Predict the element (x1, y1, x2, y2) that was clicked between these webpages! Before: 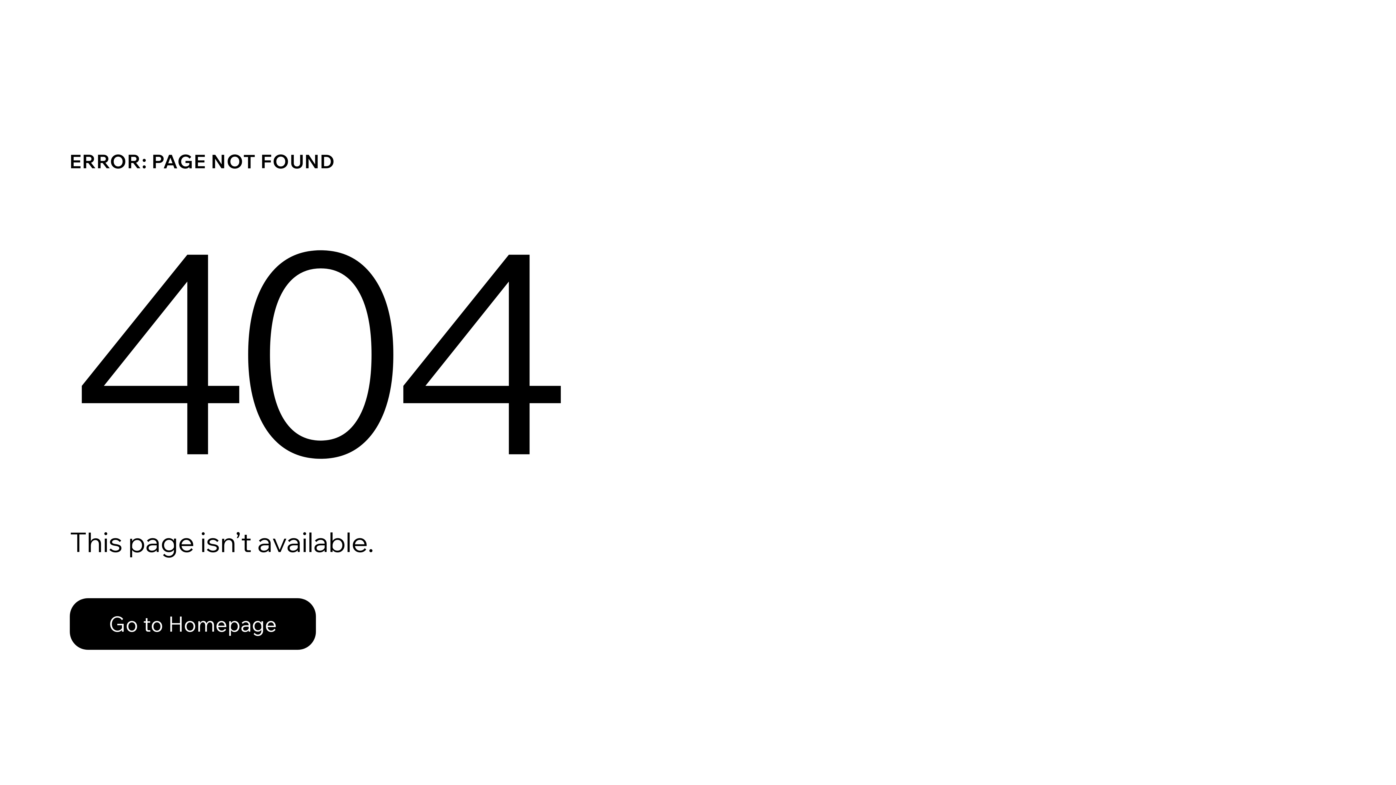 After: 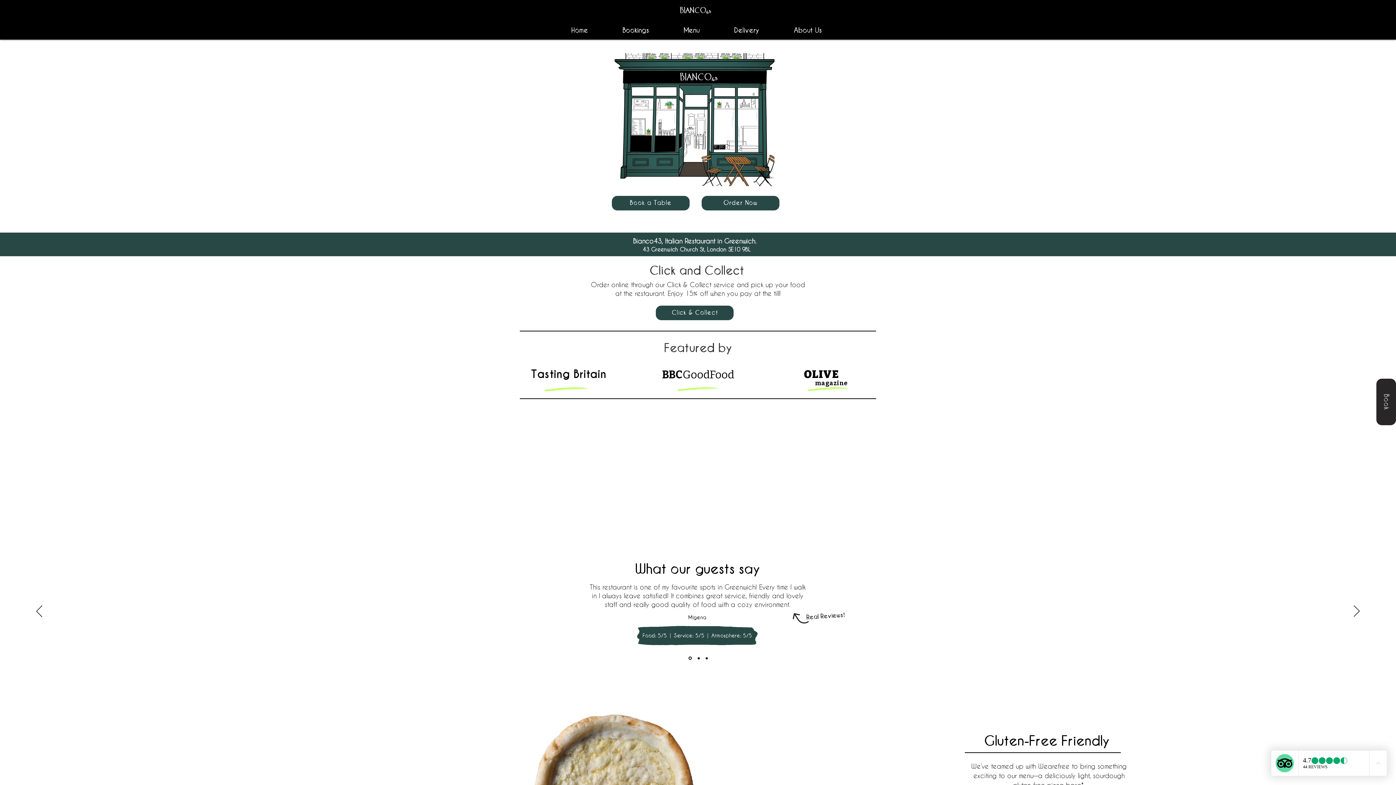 Action: bbox: (69, 582, 768, 659) label: Go to Homepage